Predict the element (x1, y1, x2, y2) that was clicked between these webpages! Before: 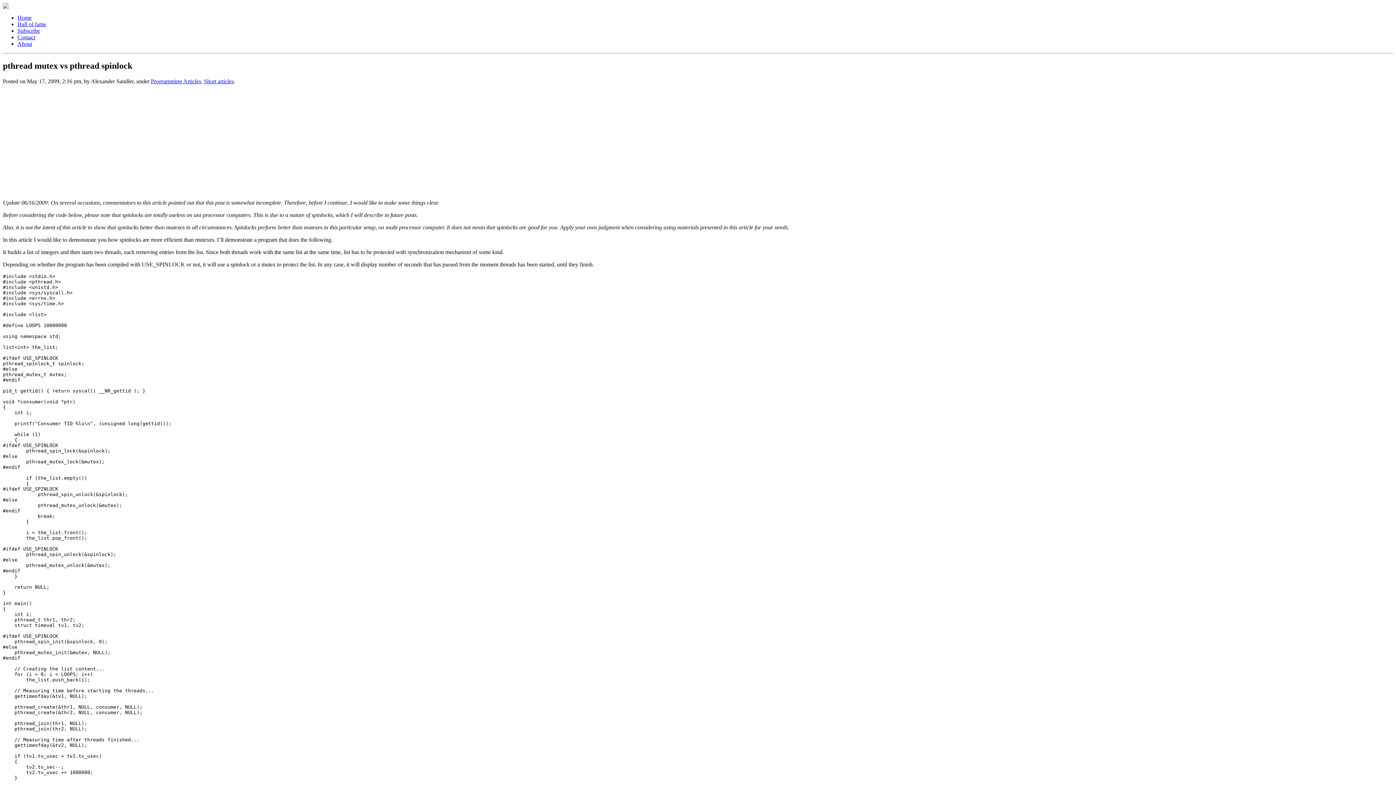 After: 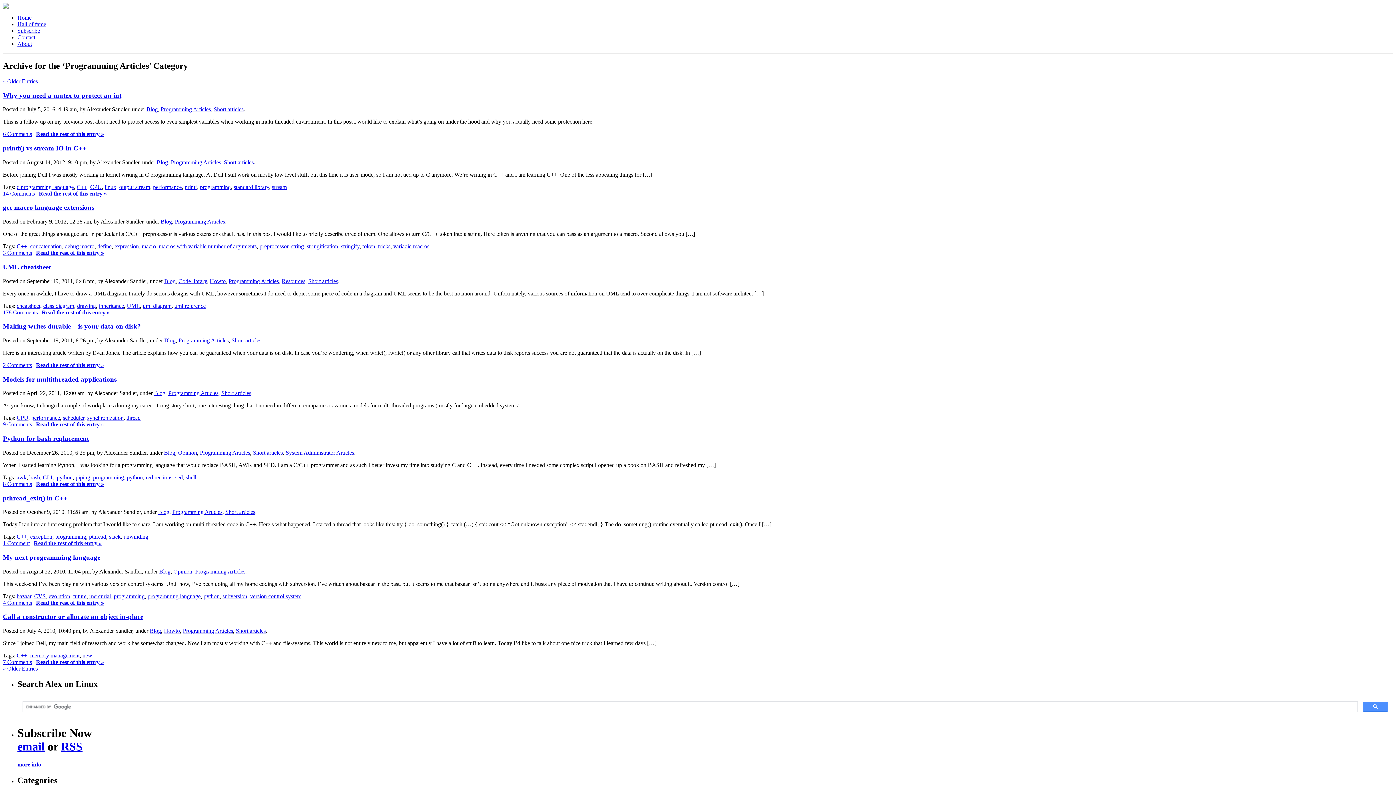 Action: bbox: (150, 78, 201, 84) label: Programming Articles